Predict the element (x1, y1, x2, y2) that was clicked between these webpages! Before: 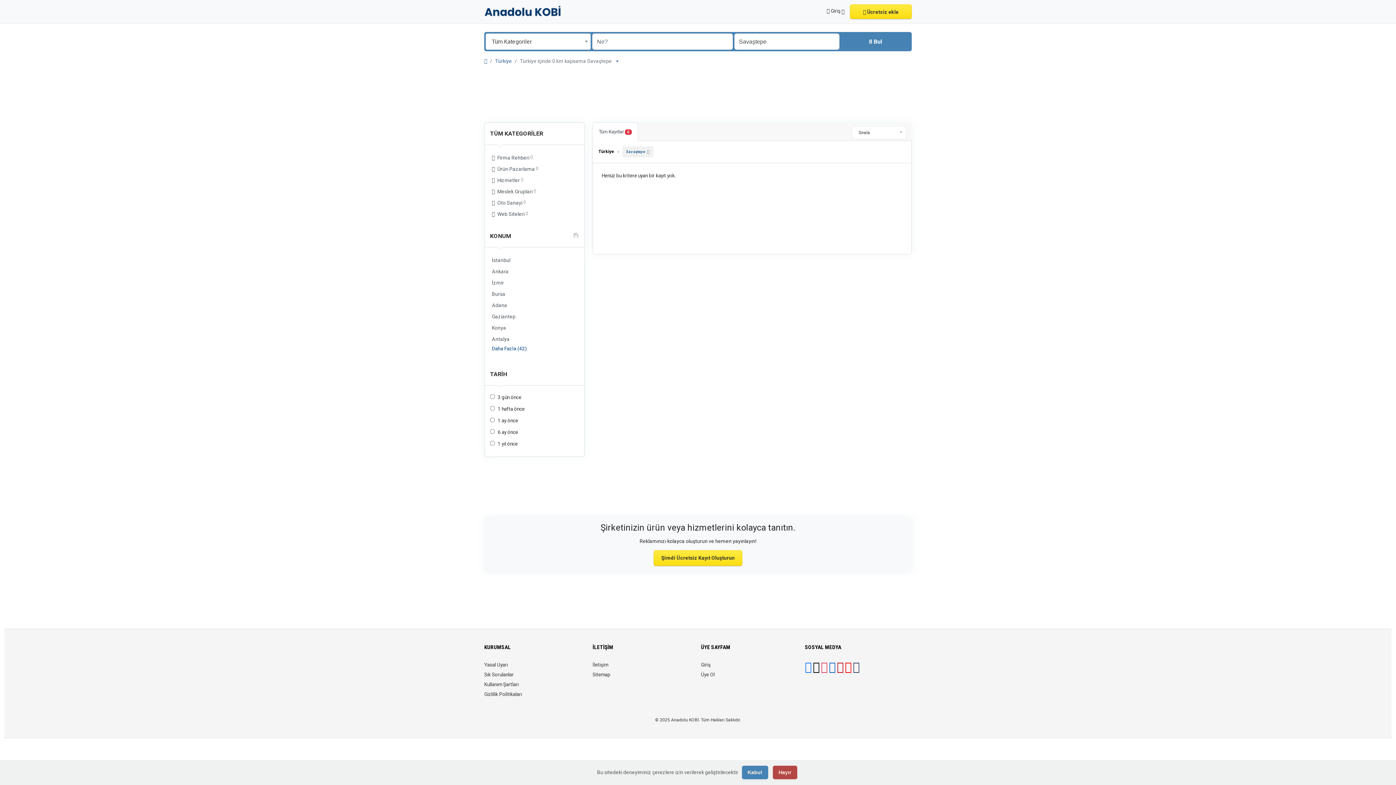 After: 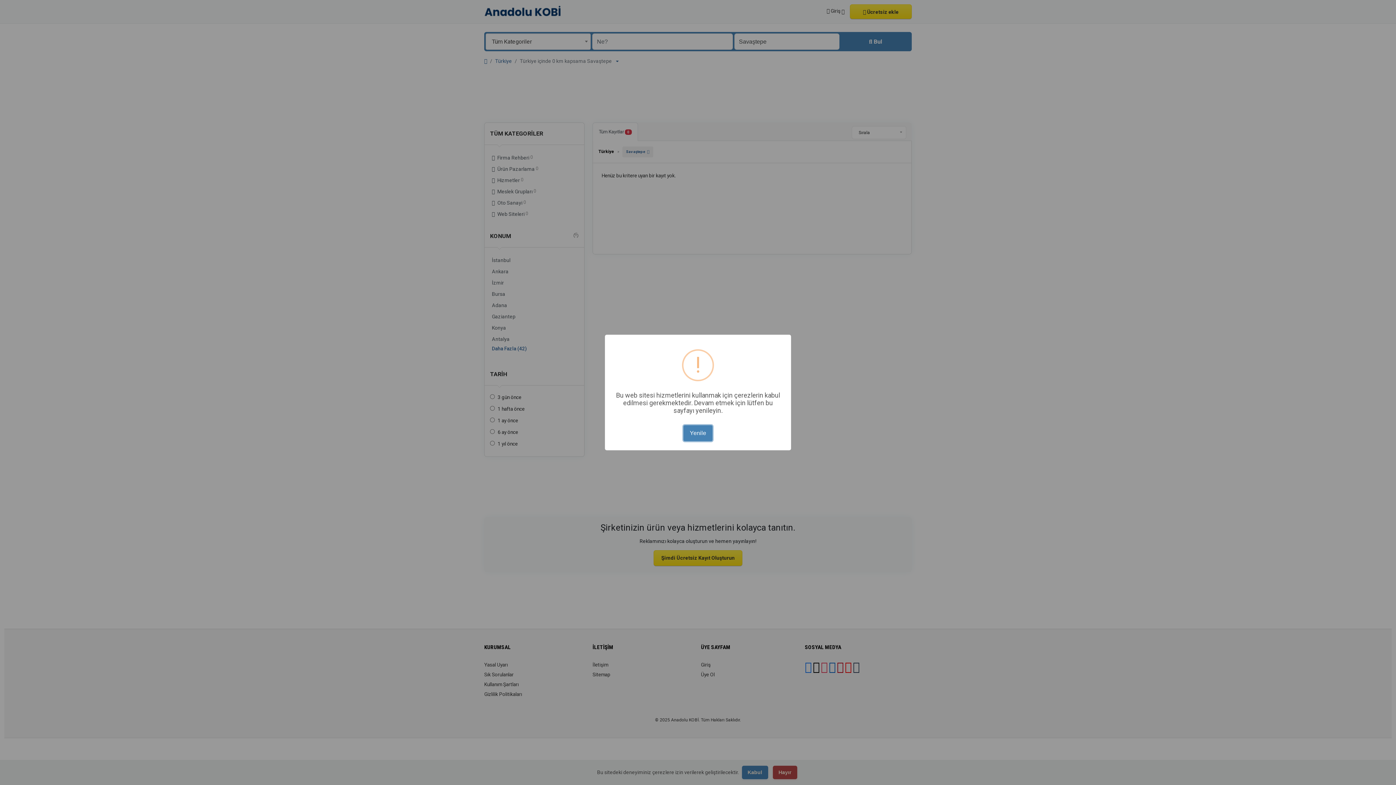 Action: label: Hayır bbox: (772, 766, 797, 779)